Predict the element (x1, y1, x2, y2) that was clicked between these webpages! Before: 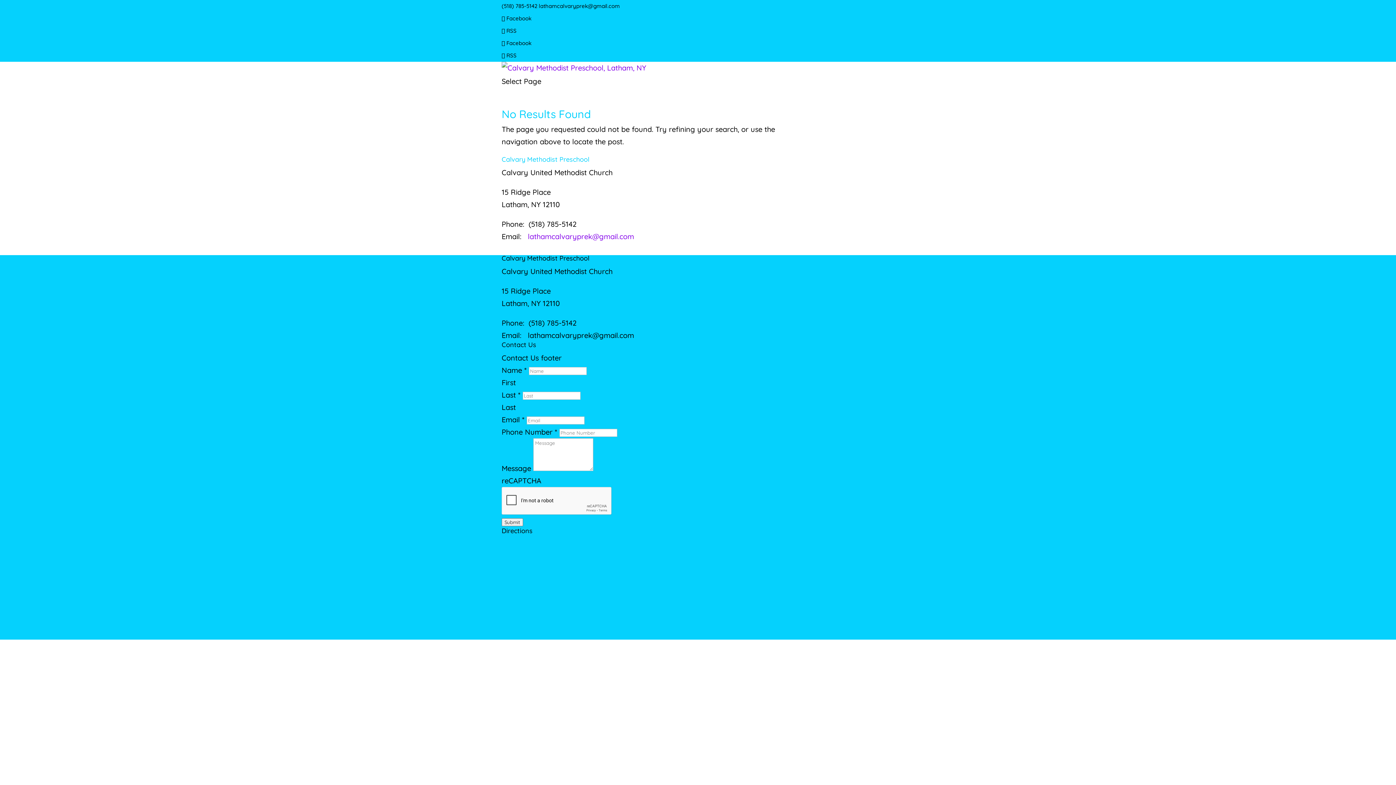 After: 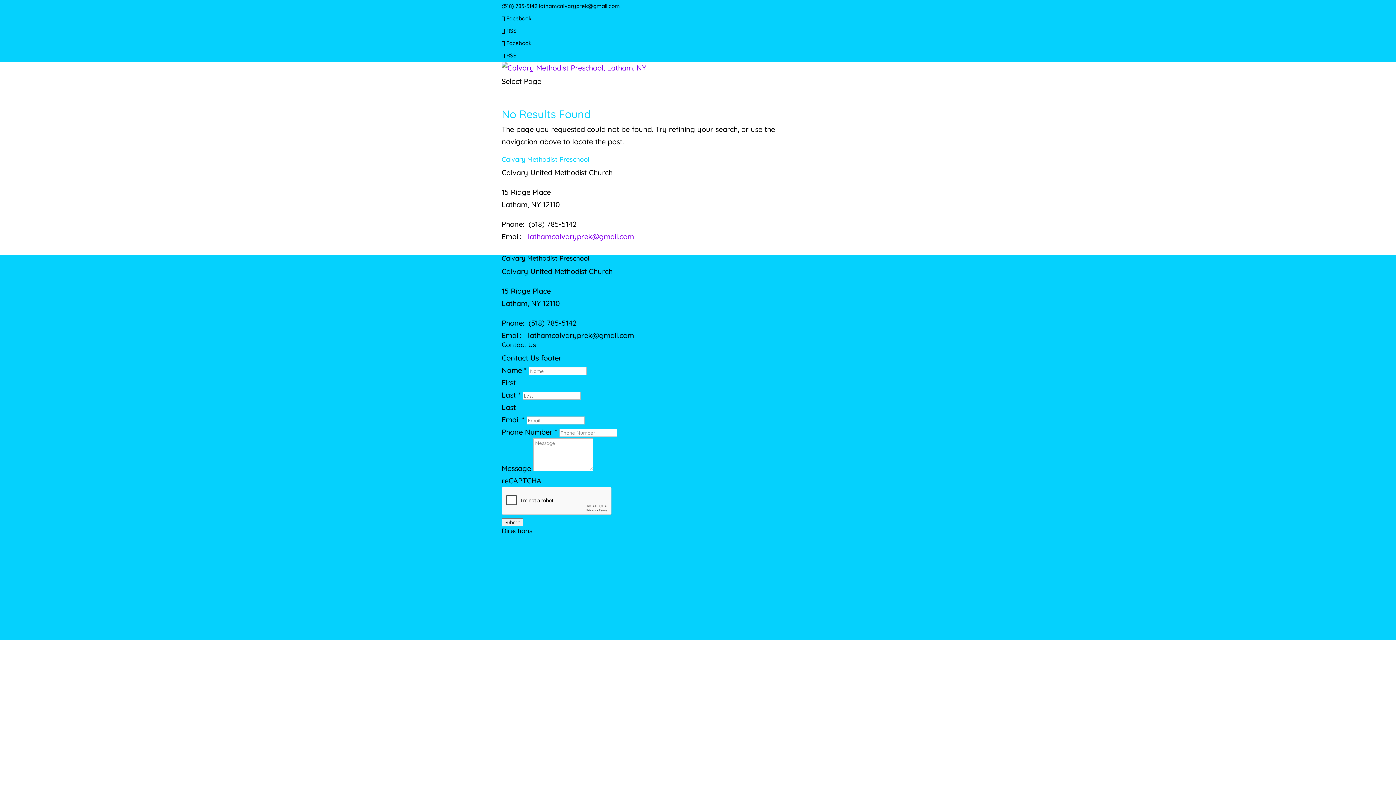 Action: bbox: (538, 2, 620, 9) label: lathamcalvaryprek@gmail.com